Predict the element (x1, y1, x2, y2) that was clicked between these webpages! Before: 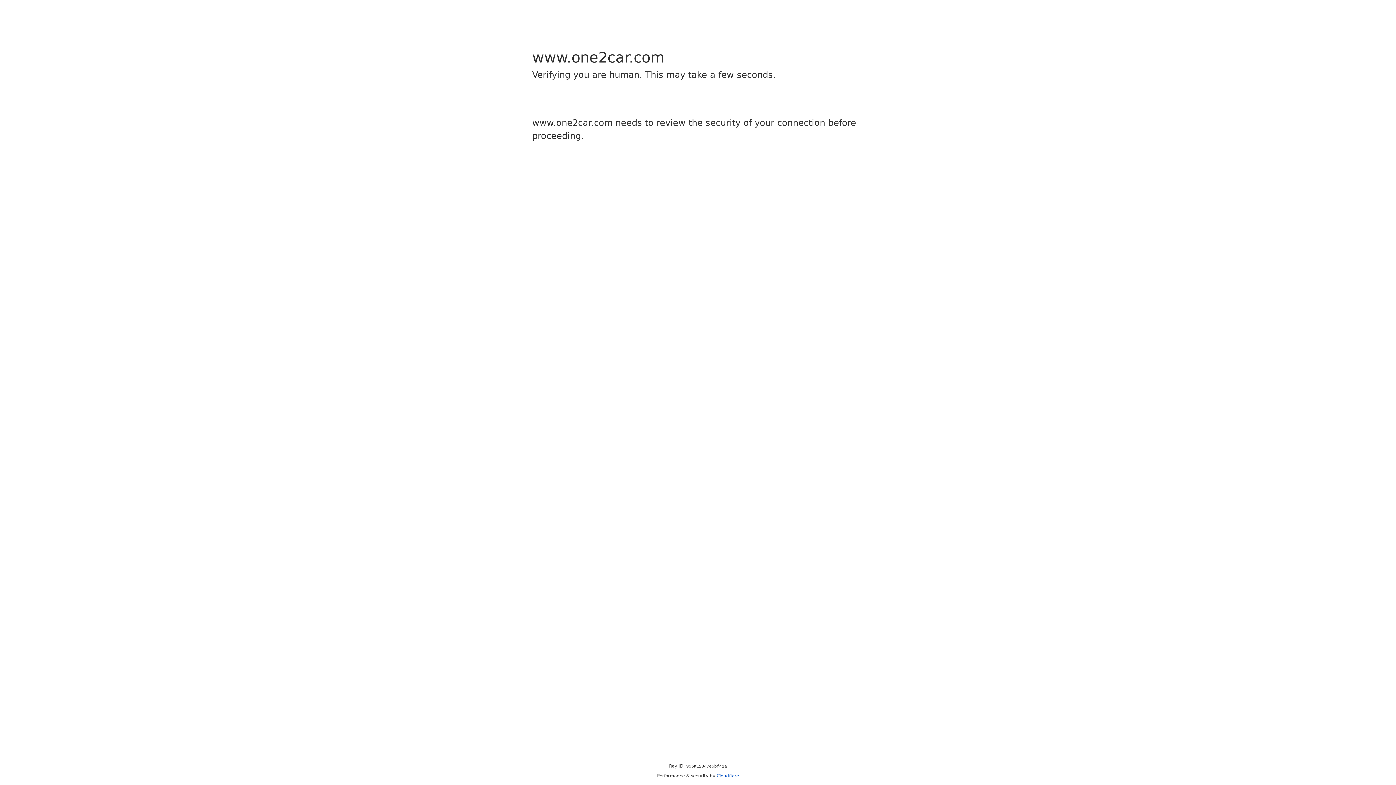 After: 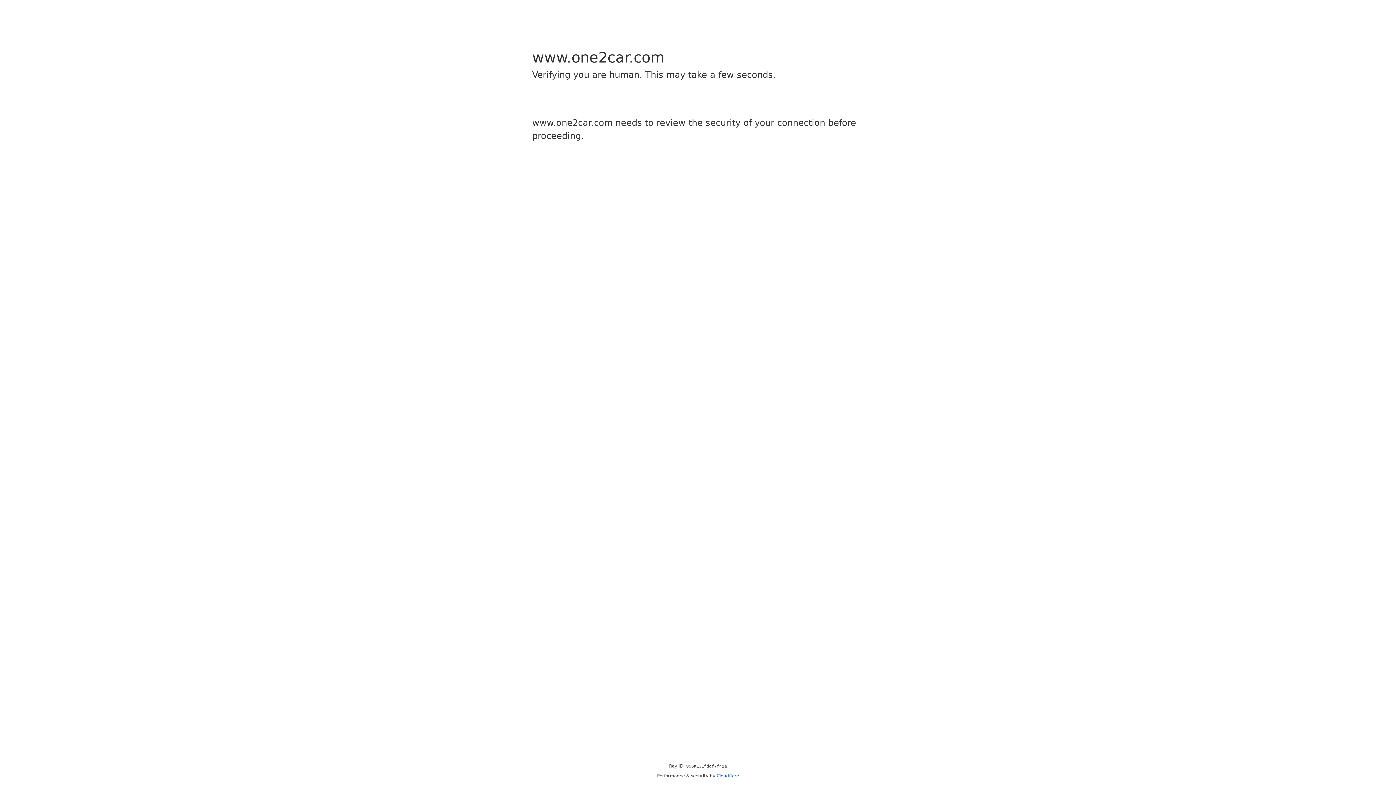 Action: bbox: (716, 773, 739, 778) label: Cloudflare